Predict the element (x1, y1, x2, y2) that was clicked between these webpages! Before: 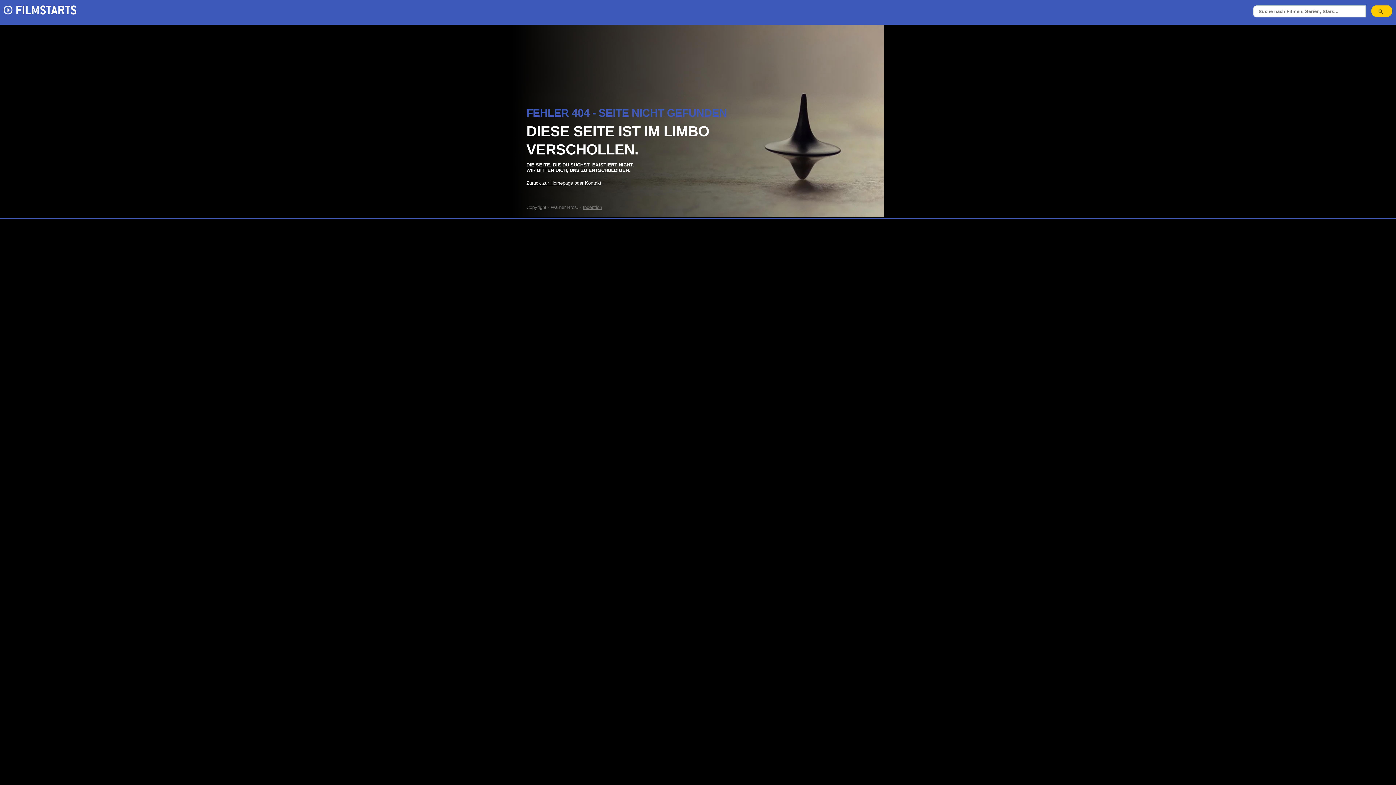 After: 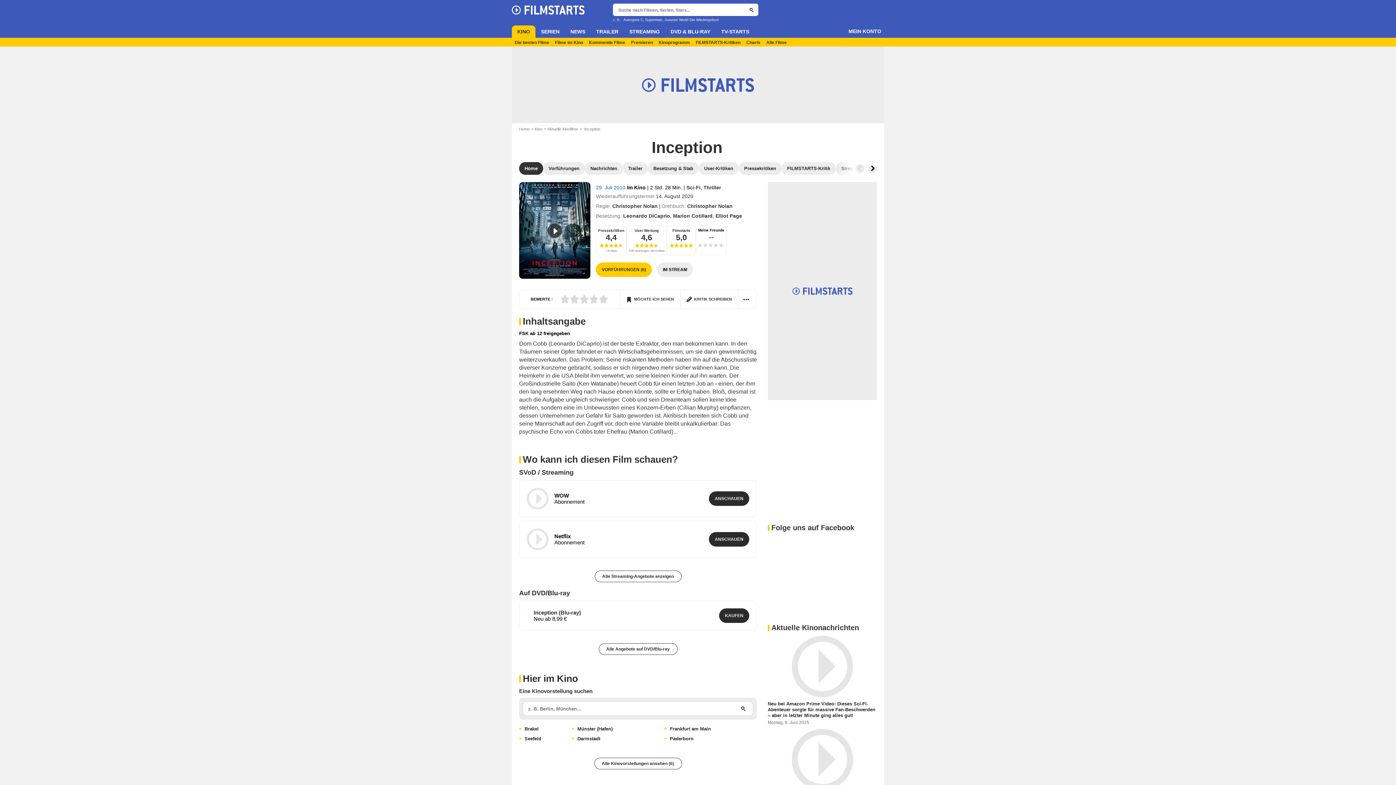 Action: bbox: (582, 204, 602, 210) label: Inception